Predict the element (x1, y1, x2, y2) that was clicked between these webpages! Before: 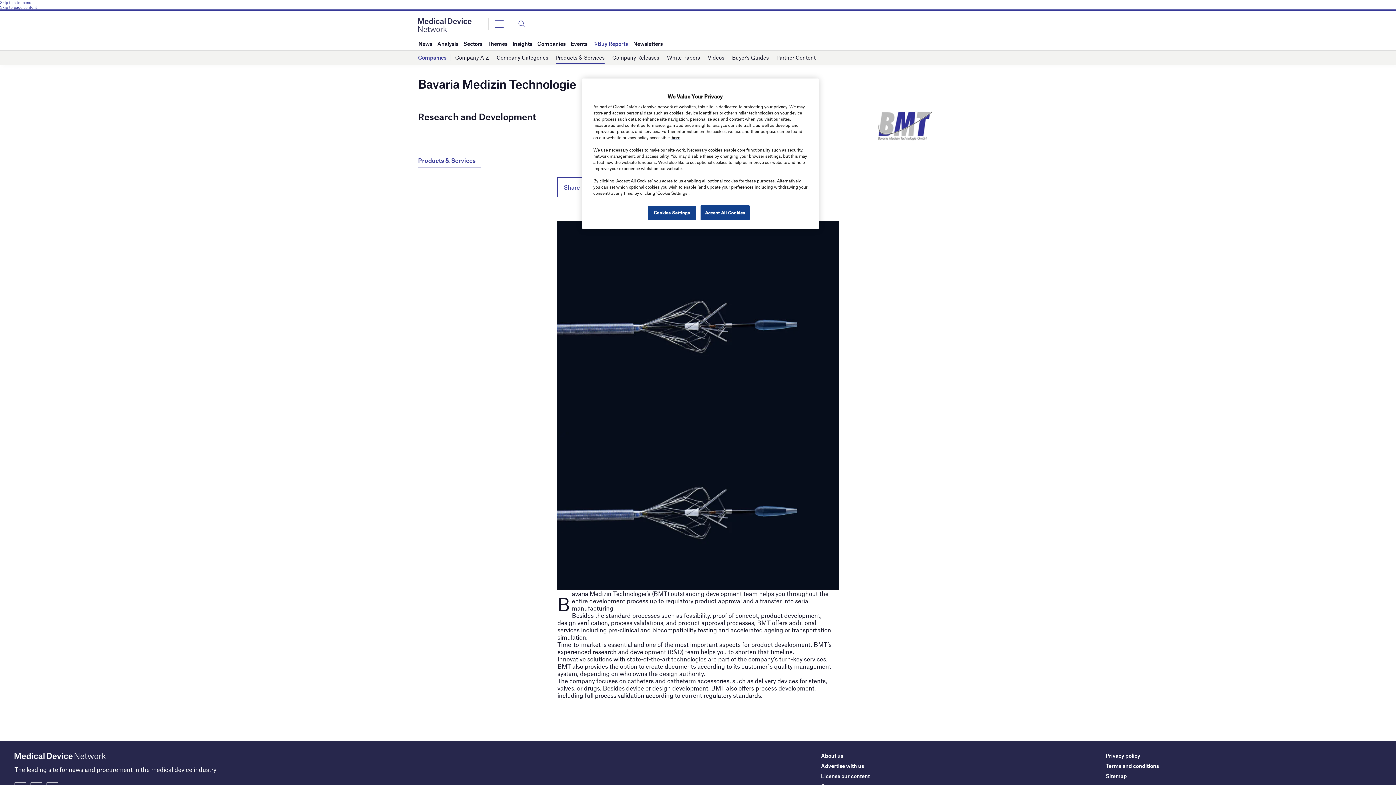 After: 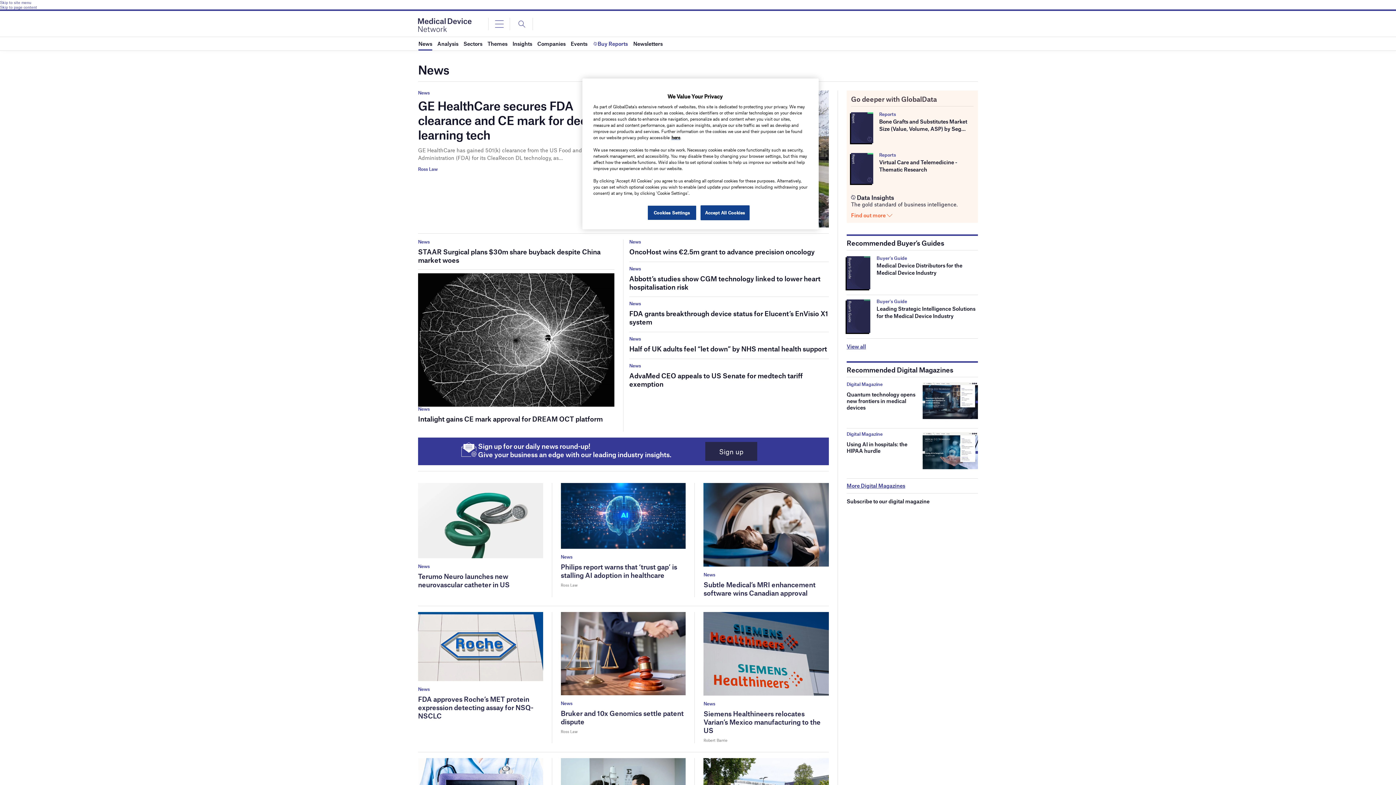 Action: bbox: (418, 37, 432, 50) label: News